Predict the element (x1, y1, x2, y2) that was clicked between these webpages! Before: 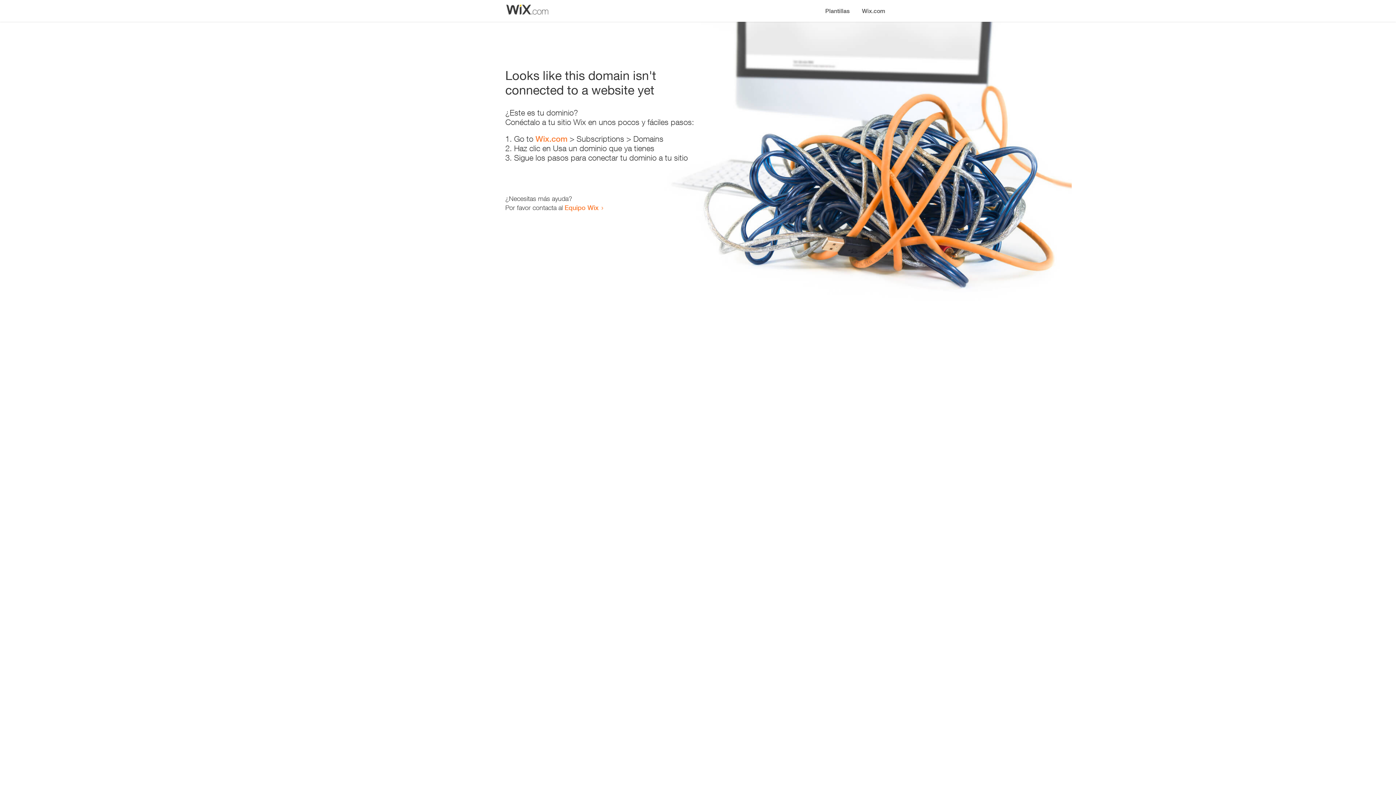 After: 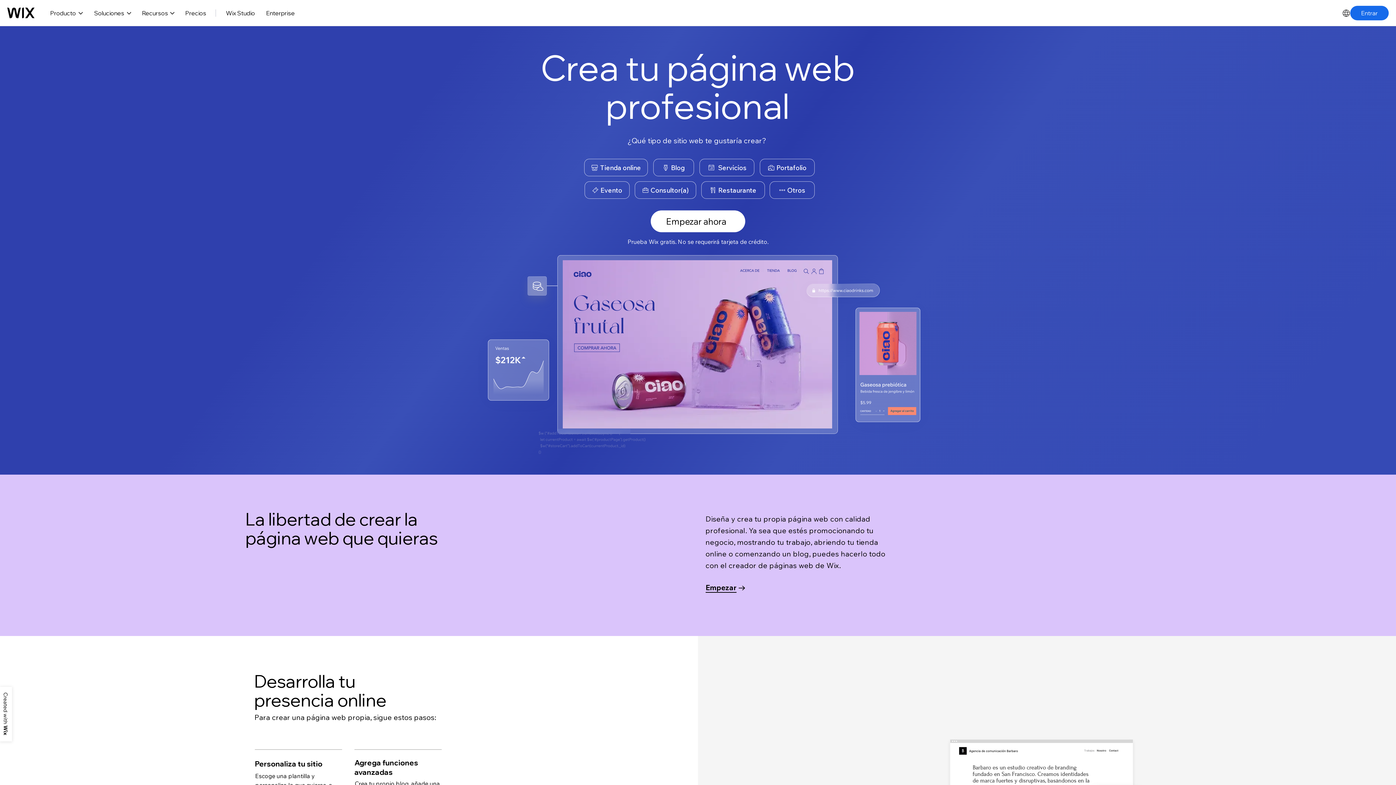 Action: bbox: (856, 0, 890, 14) label: Wix.com